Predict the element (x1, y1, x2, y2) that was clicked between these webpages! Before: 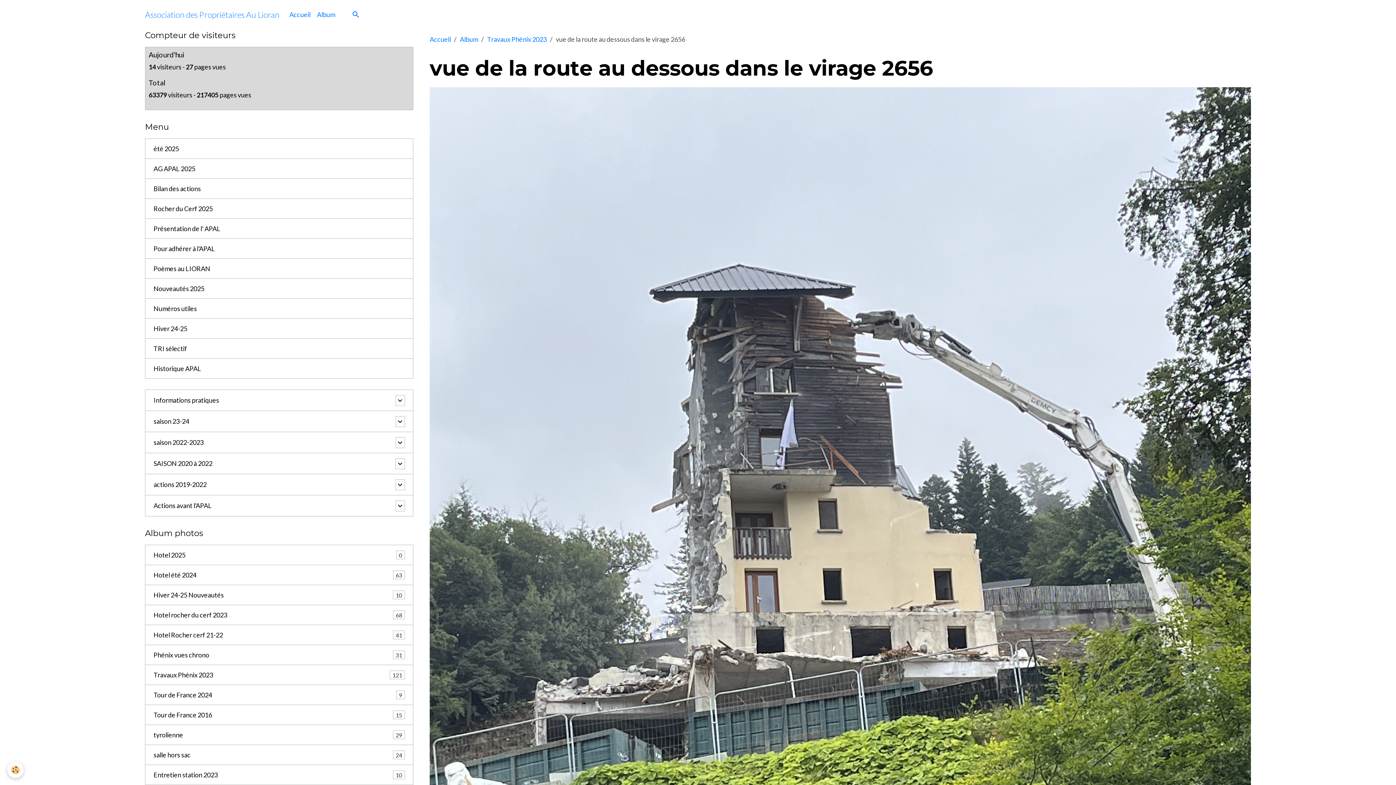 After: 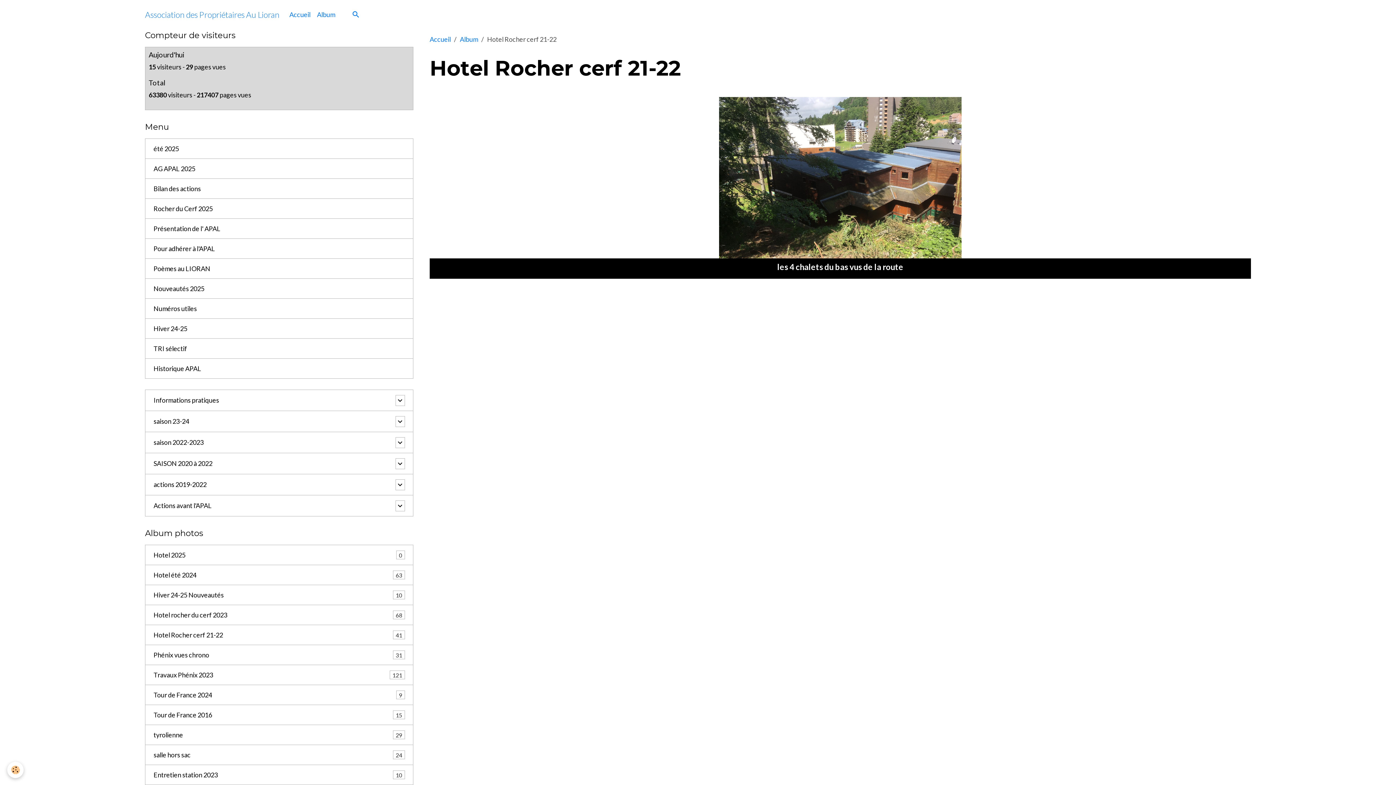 Action: label: Hotel Rocher cerf 21-22
41 bbox: (145, 625, 413, 645)